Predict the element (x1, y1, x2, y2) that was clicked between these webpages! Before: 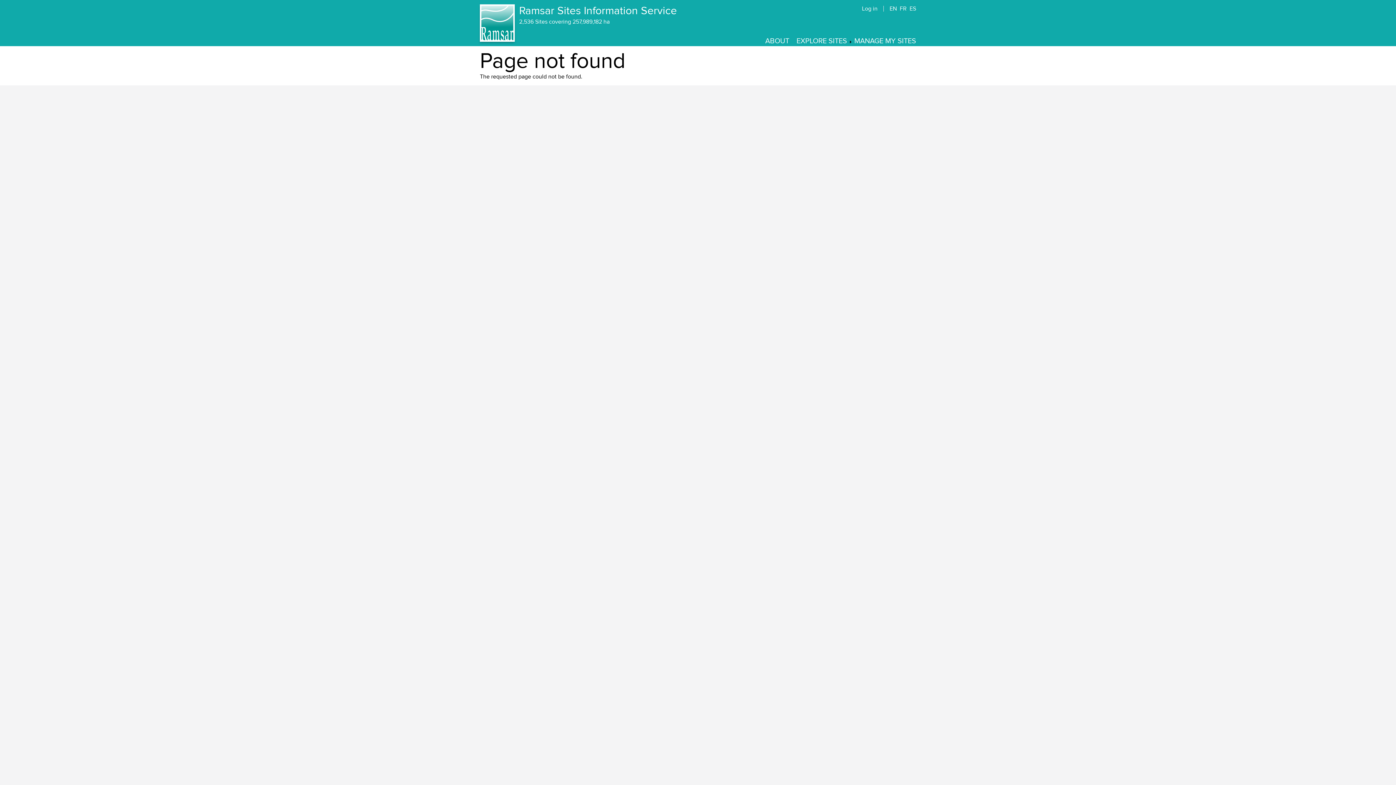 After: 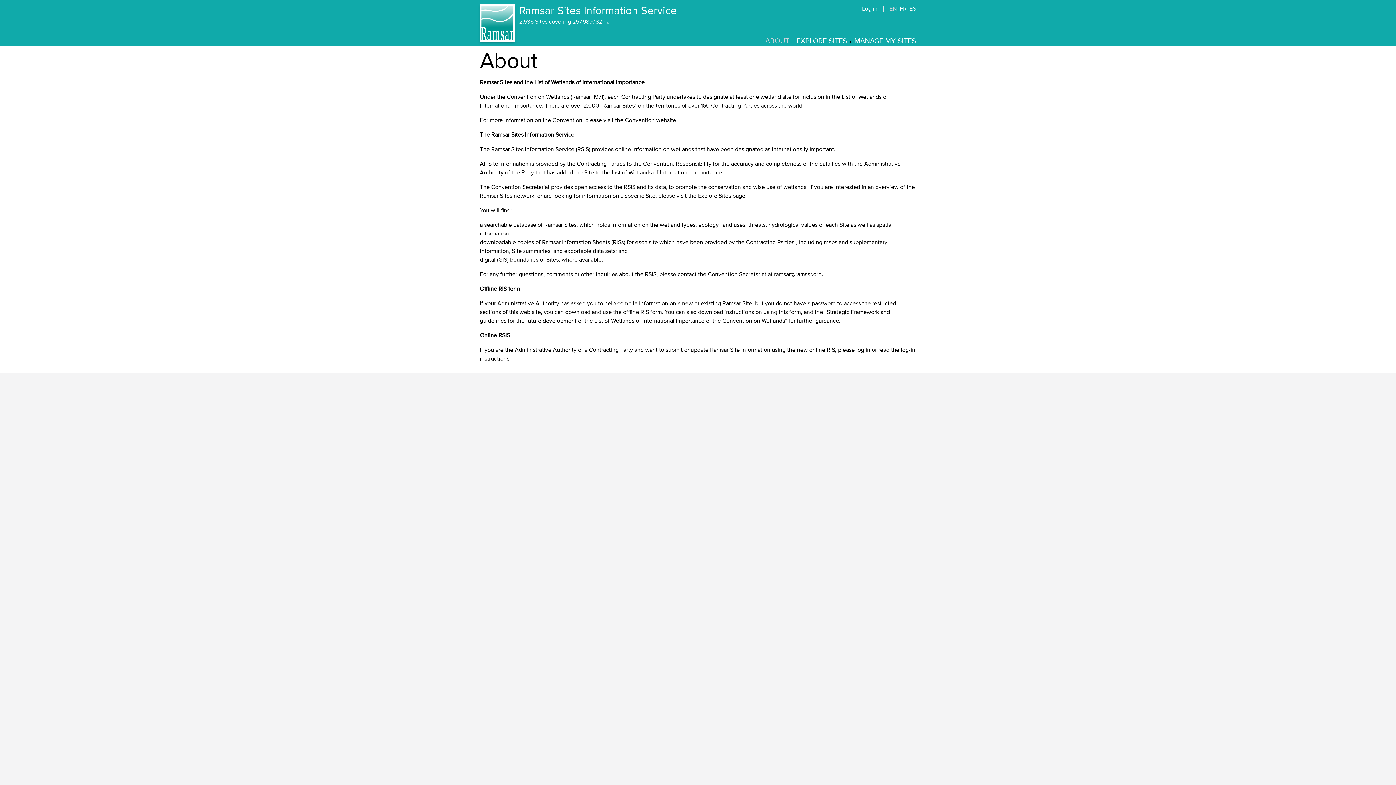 Action: label: ABOUT bbox: (765, 36, 789, 45)